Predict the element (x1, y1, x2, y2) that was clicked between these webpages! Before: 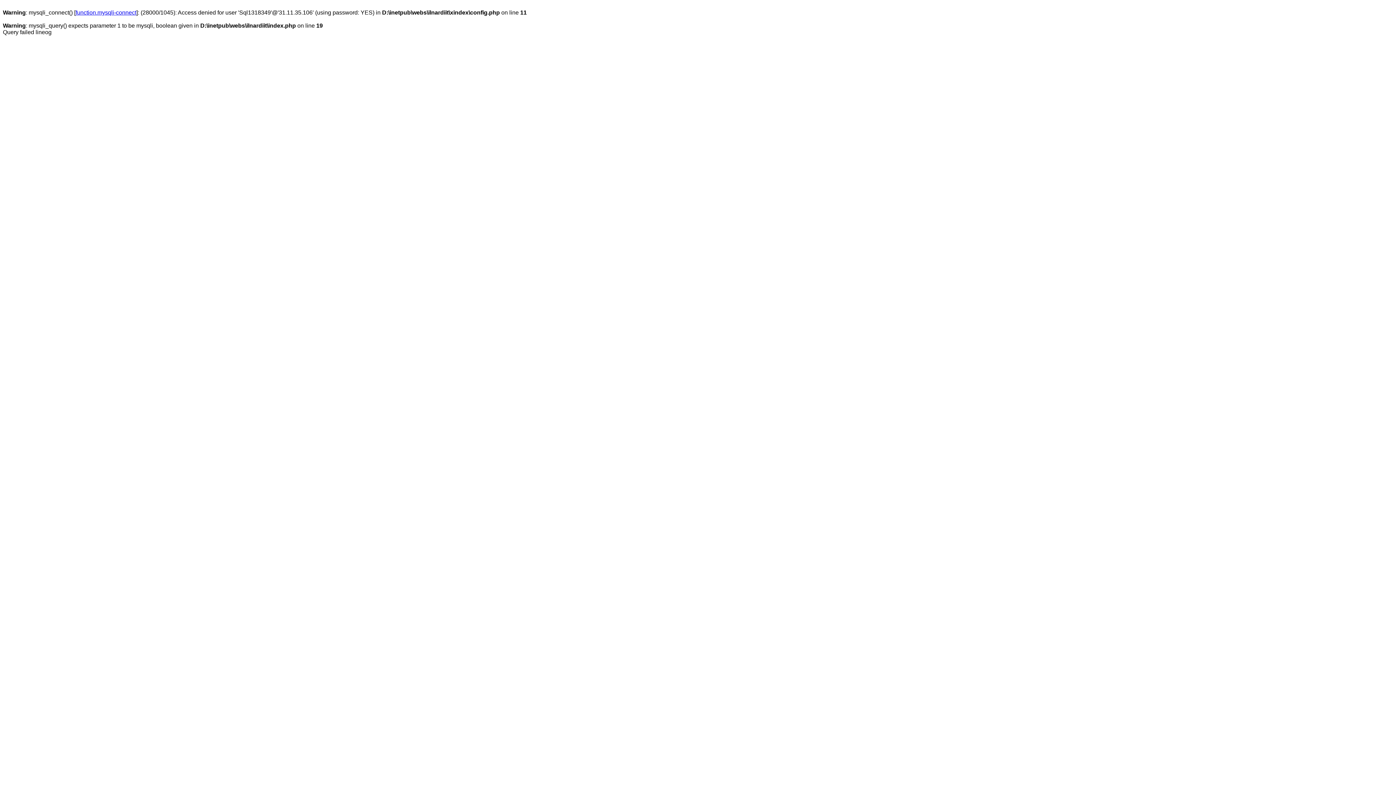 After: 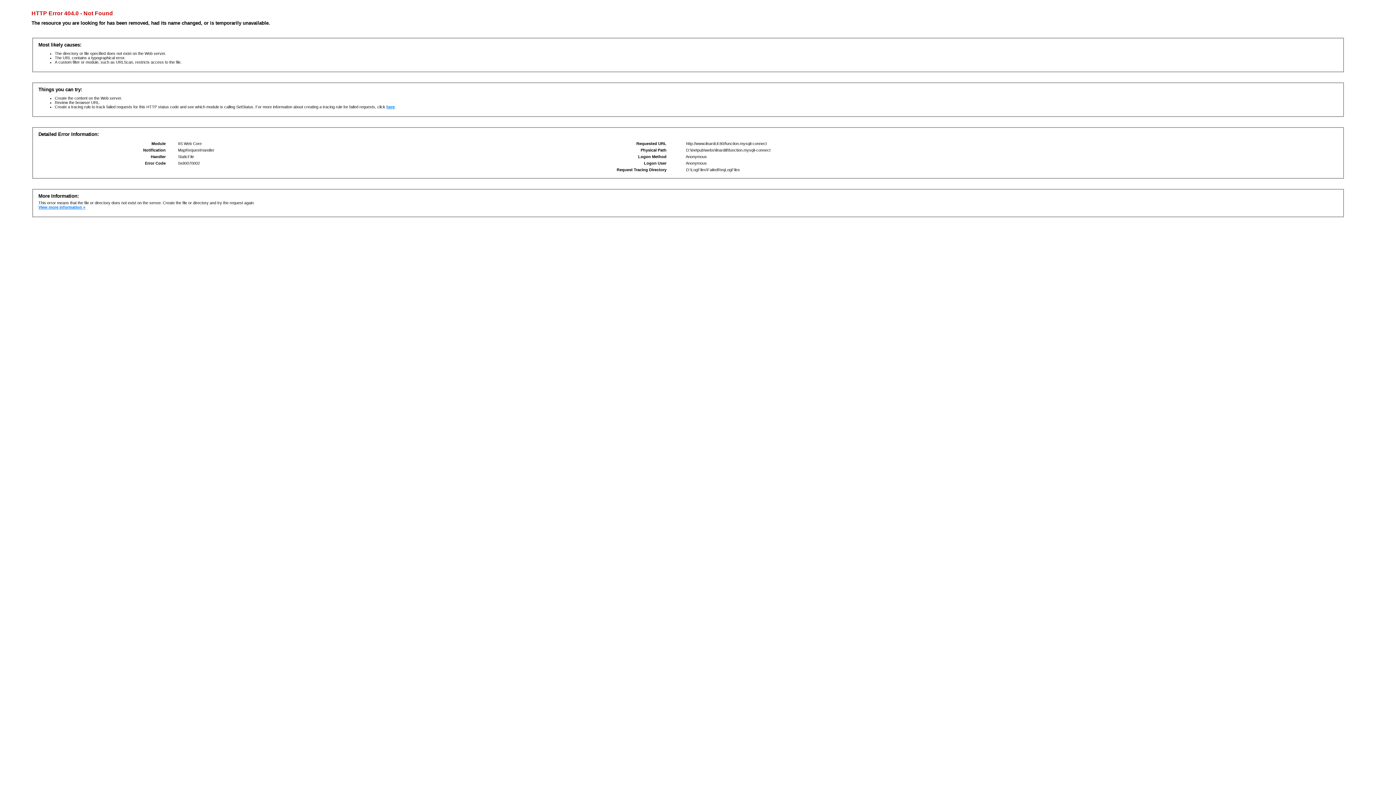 Action: label: function.mysqli-connect bbox: (75, 9, 136, 15)